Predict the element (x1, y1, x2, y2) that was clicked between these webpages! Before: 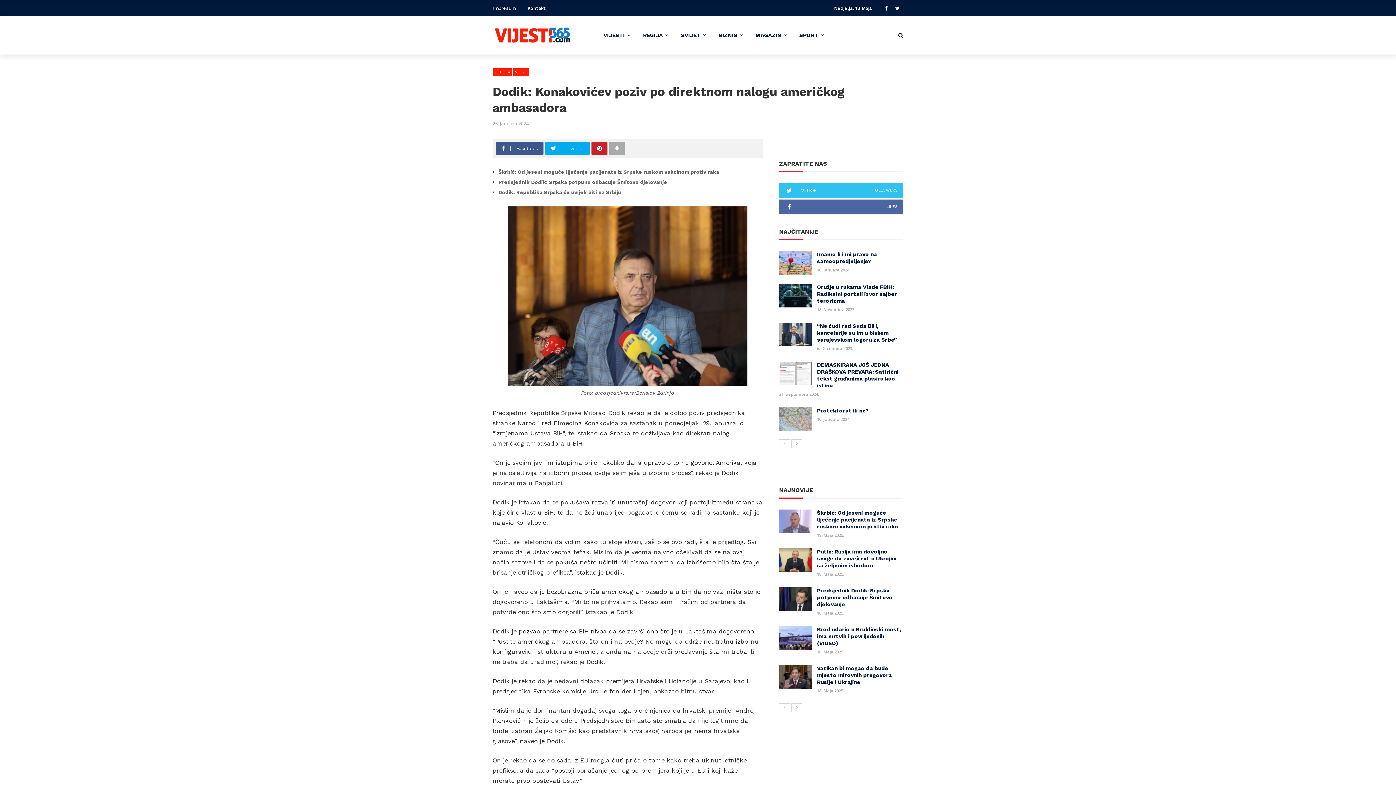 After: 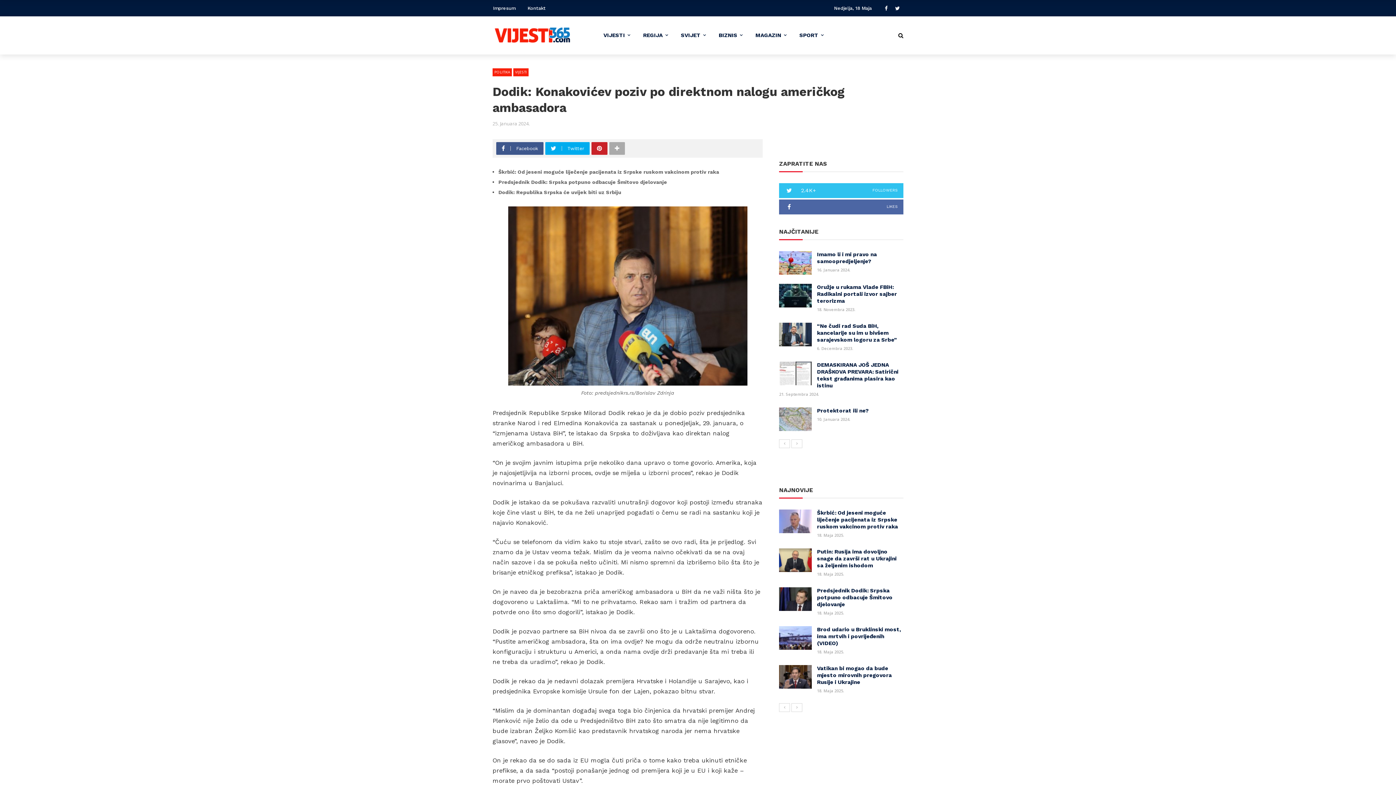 Action: label: Twitter bbox: (545, 142, 591, 154)